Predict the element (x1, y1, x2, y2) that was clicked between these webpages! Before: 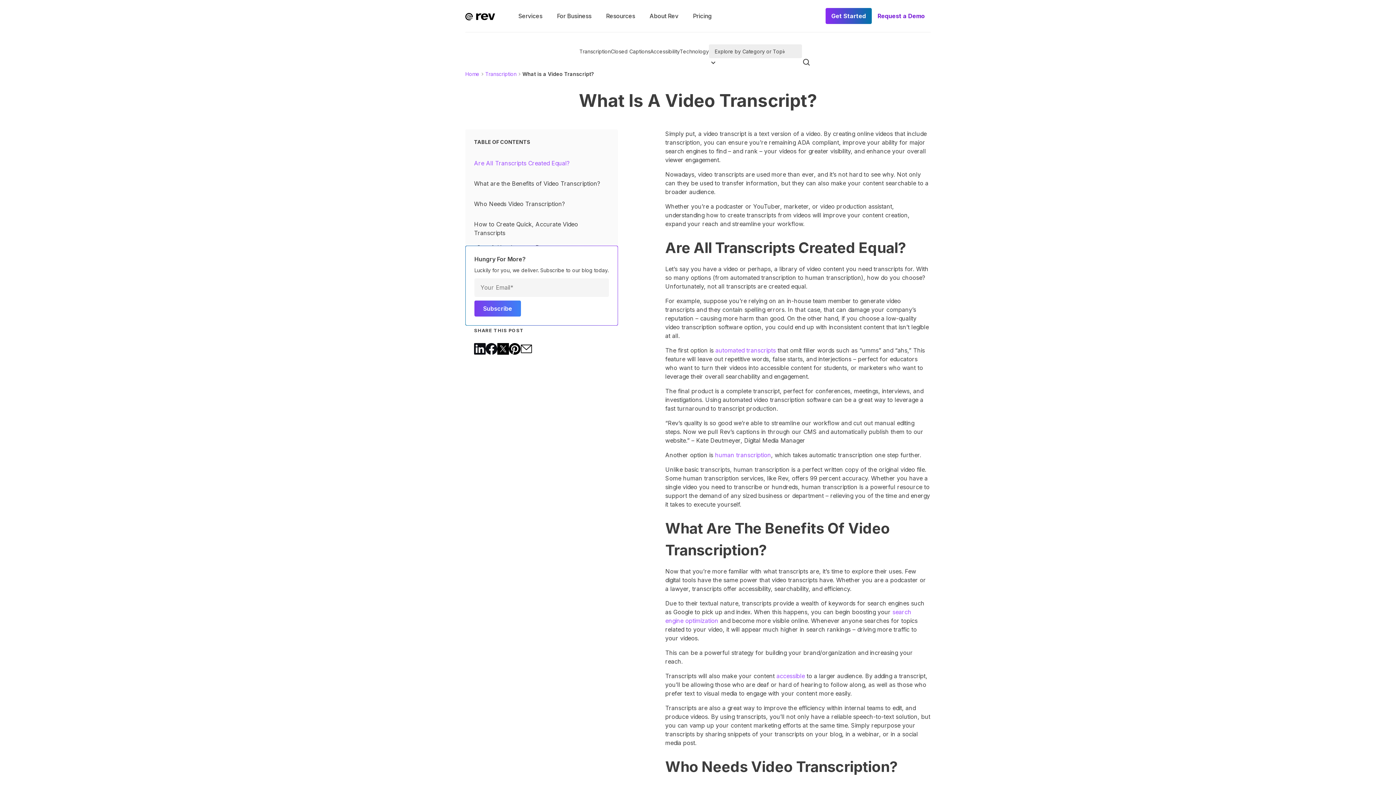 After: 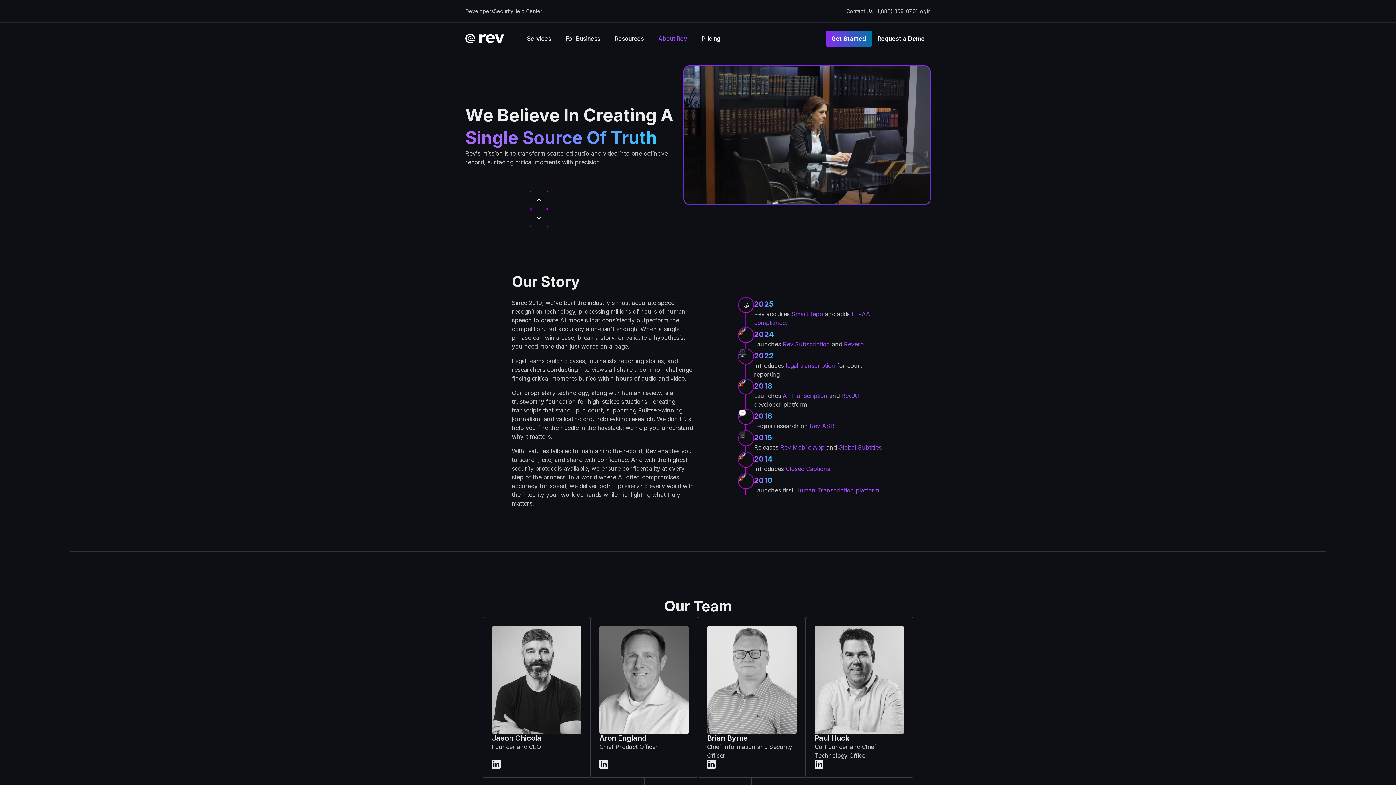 Action: label: About Rev bbox: (642, 4, 685, 27)